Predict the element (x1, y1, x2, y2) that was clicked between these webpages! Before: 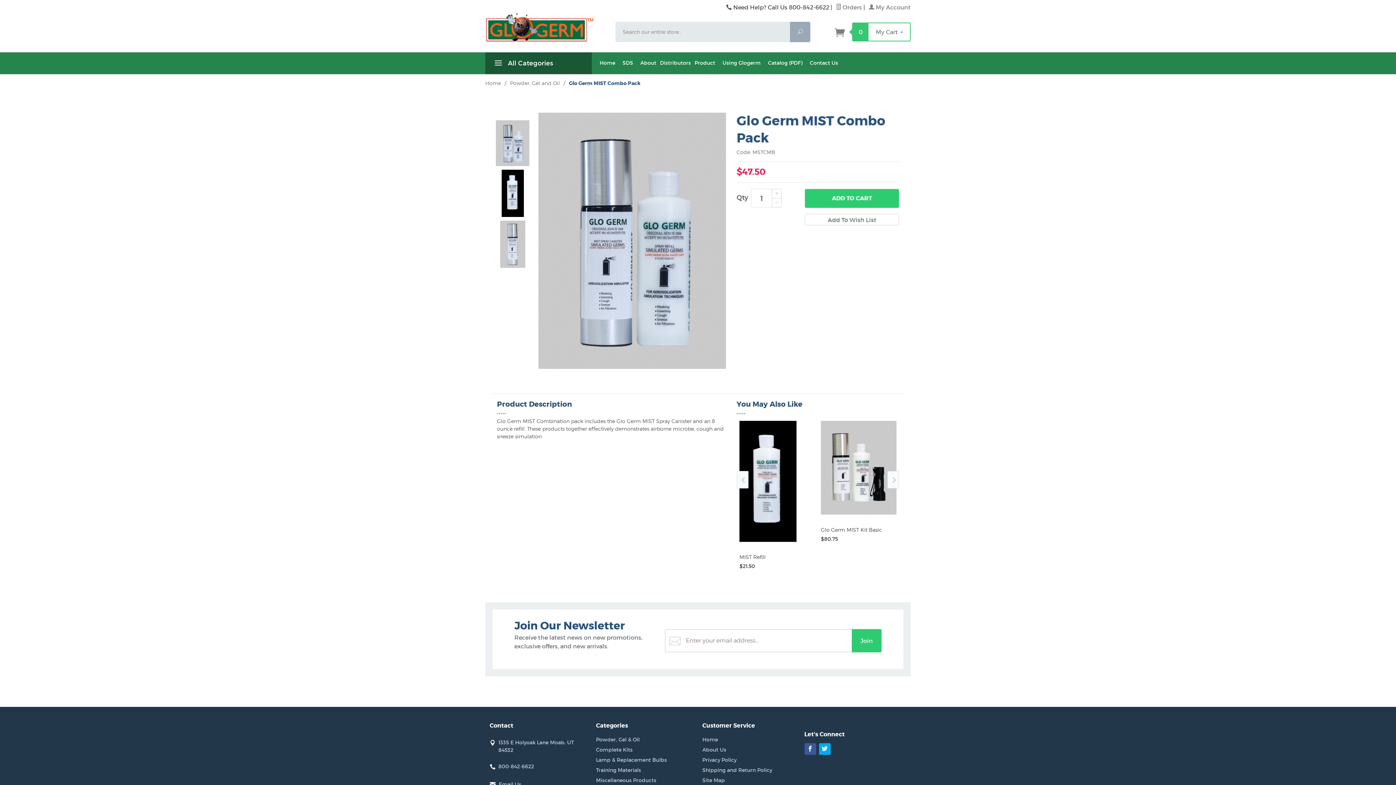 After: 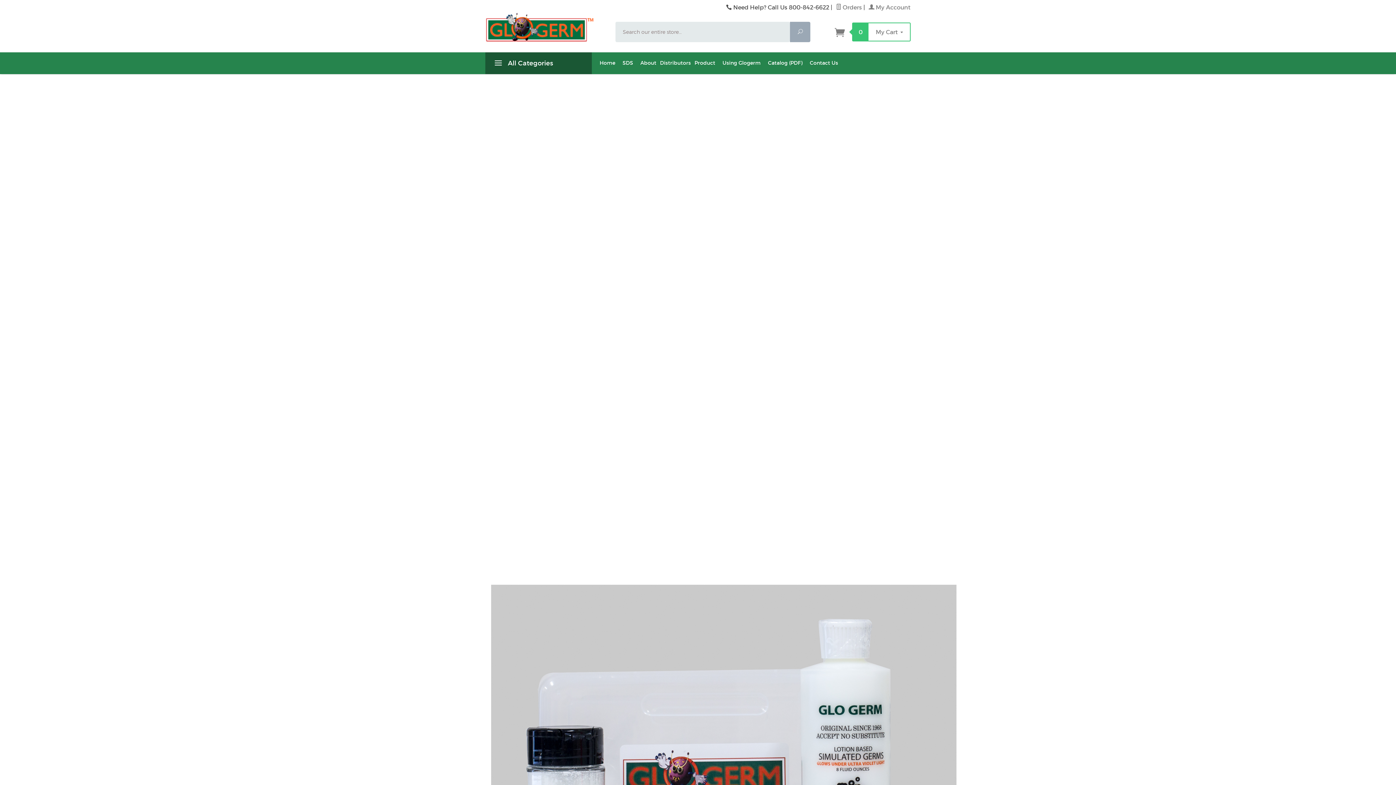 Action: label: Home bbox: (702, 734, 772, 745)